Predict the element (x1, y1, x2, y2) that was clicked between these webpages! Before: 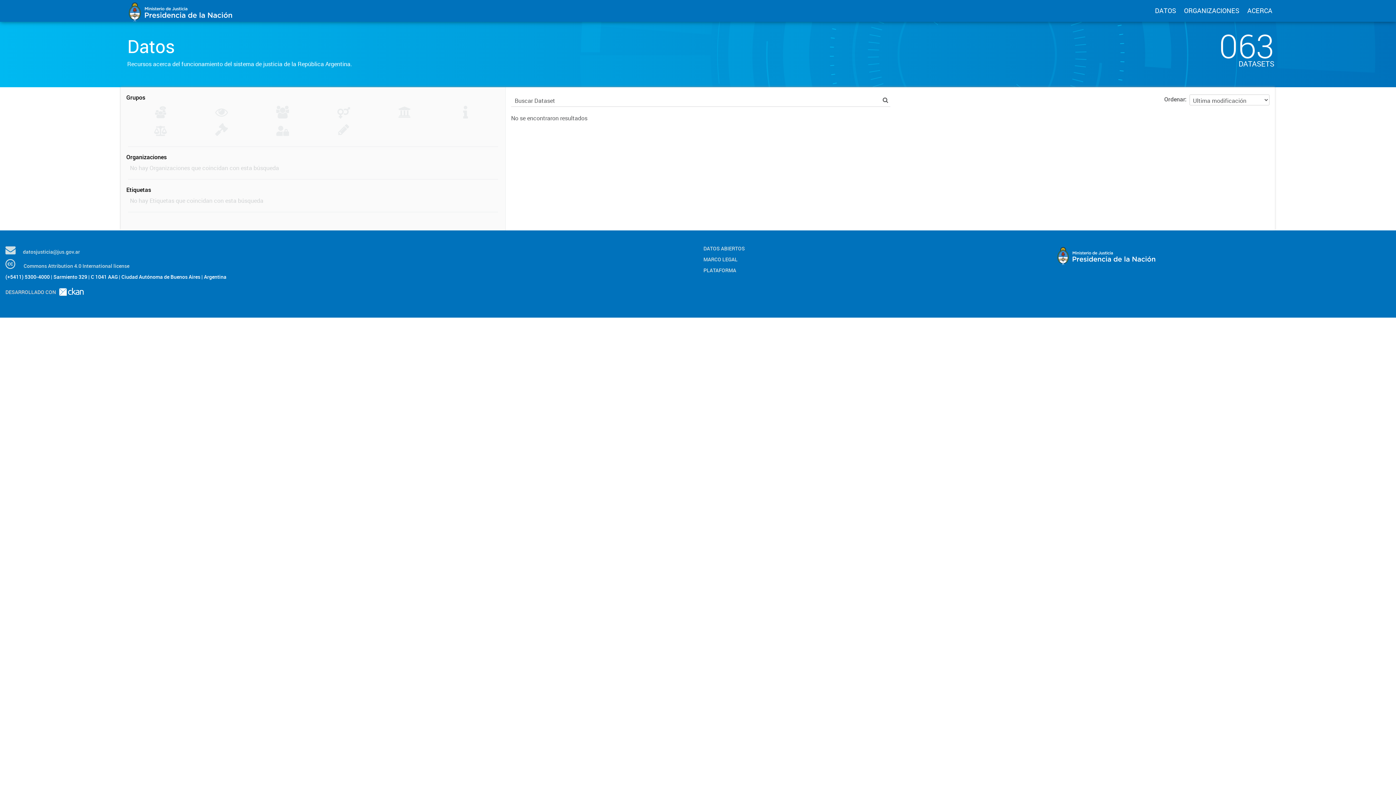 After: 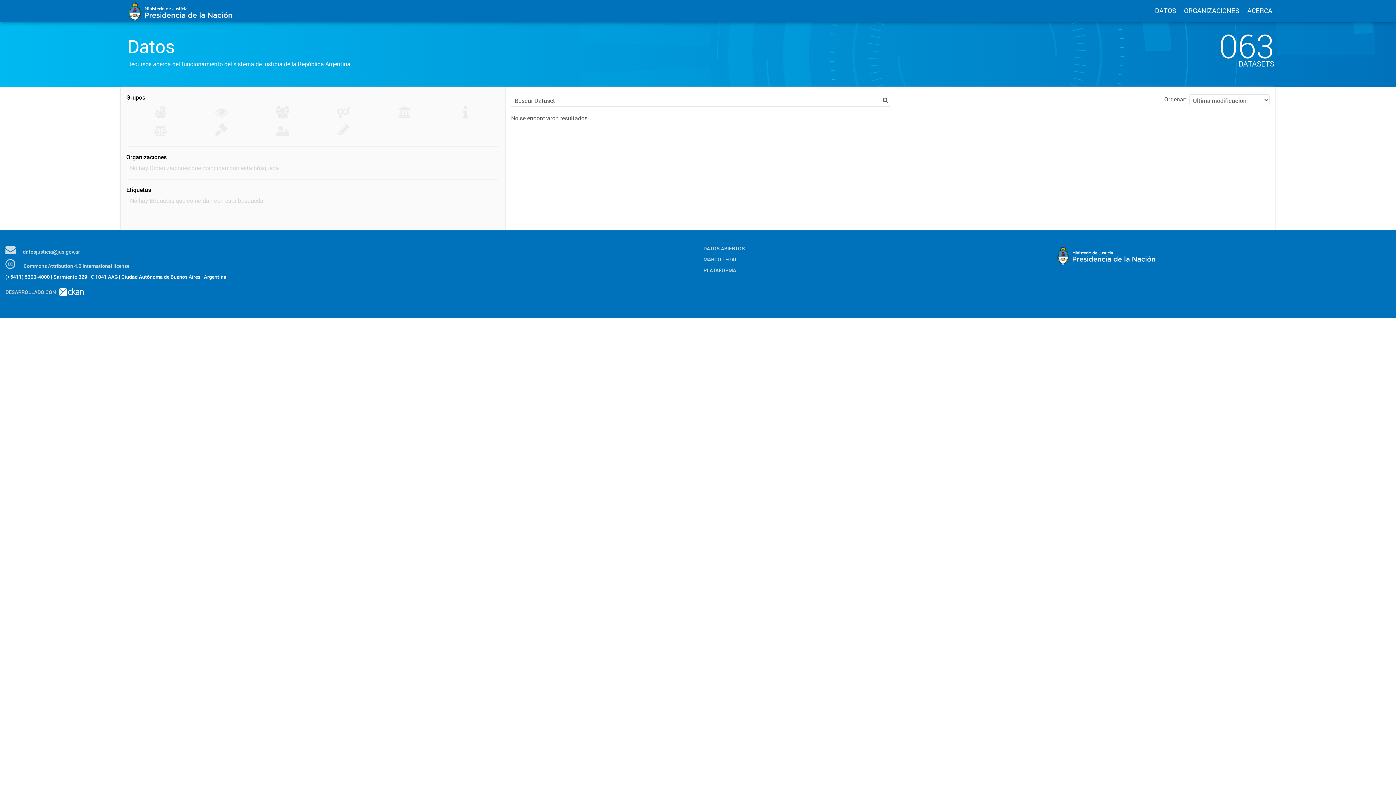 Action: bbox: (880, 94, 890, 105)